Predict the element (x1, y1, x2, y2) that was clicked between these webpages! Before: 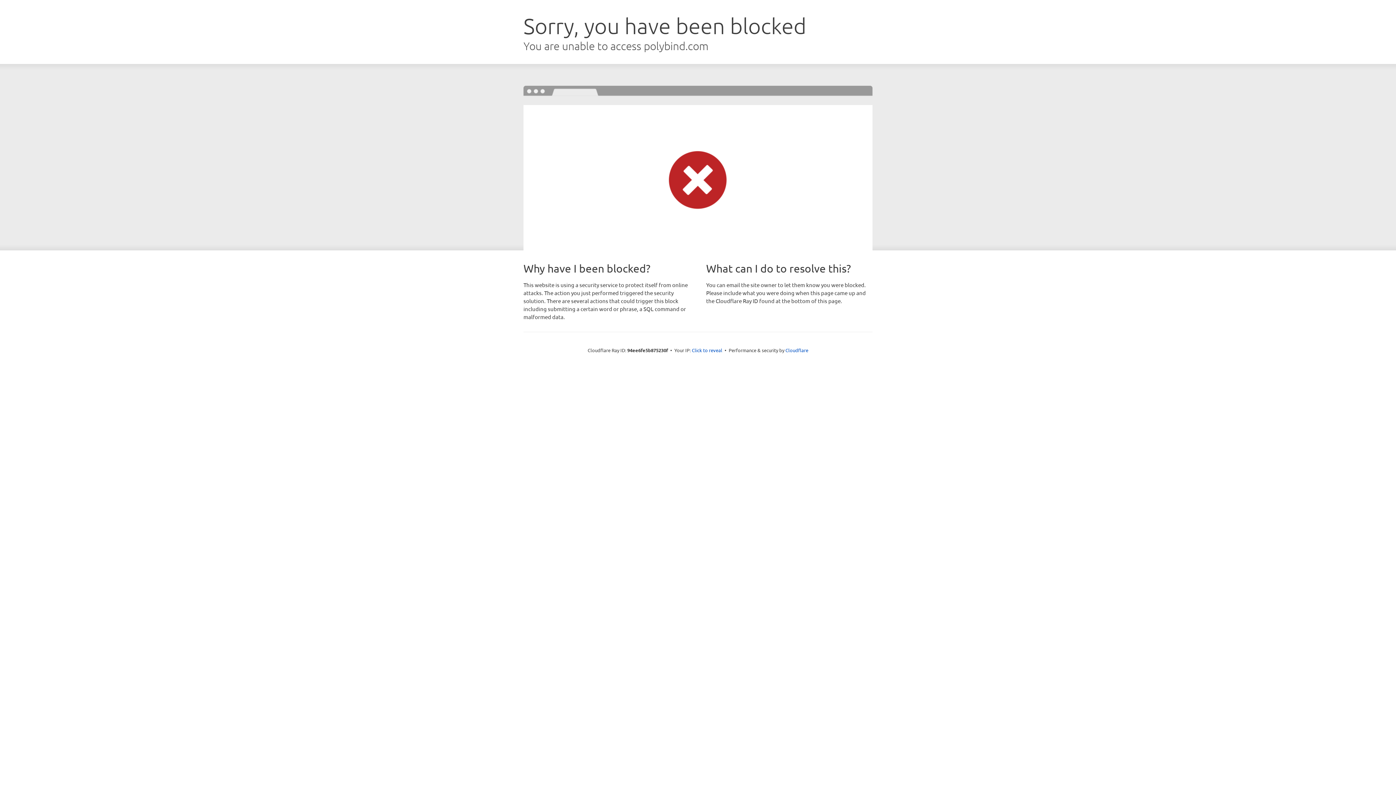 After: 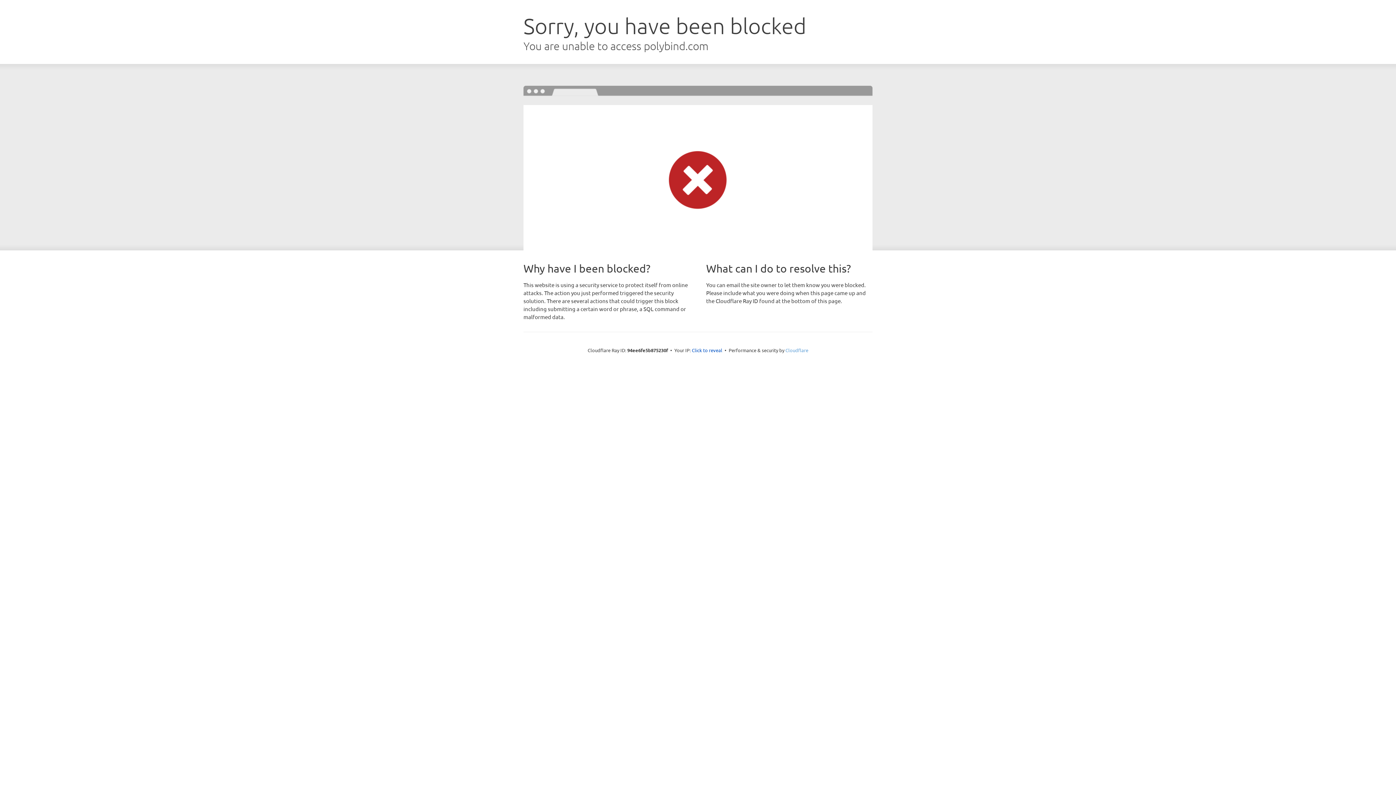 Action: bbox: (785, 347, 808, 353) label: Cloudflare